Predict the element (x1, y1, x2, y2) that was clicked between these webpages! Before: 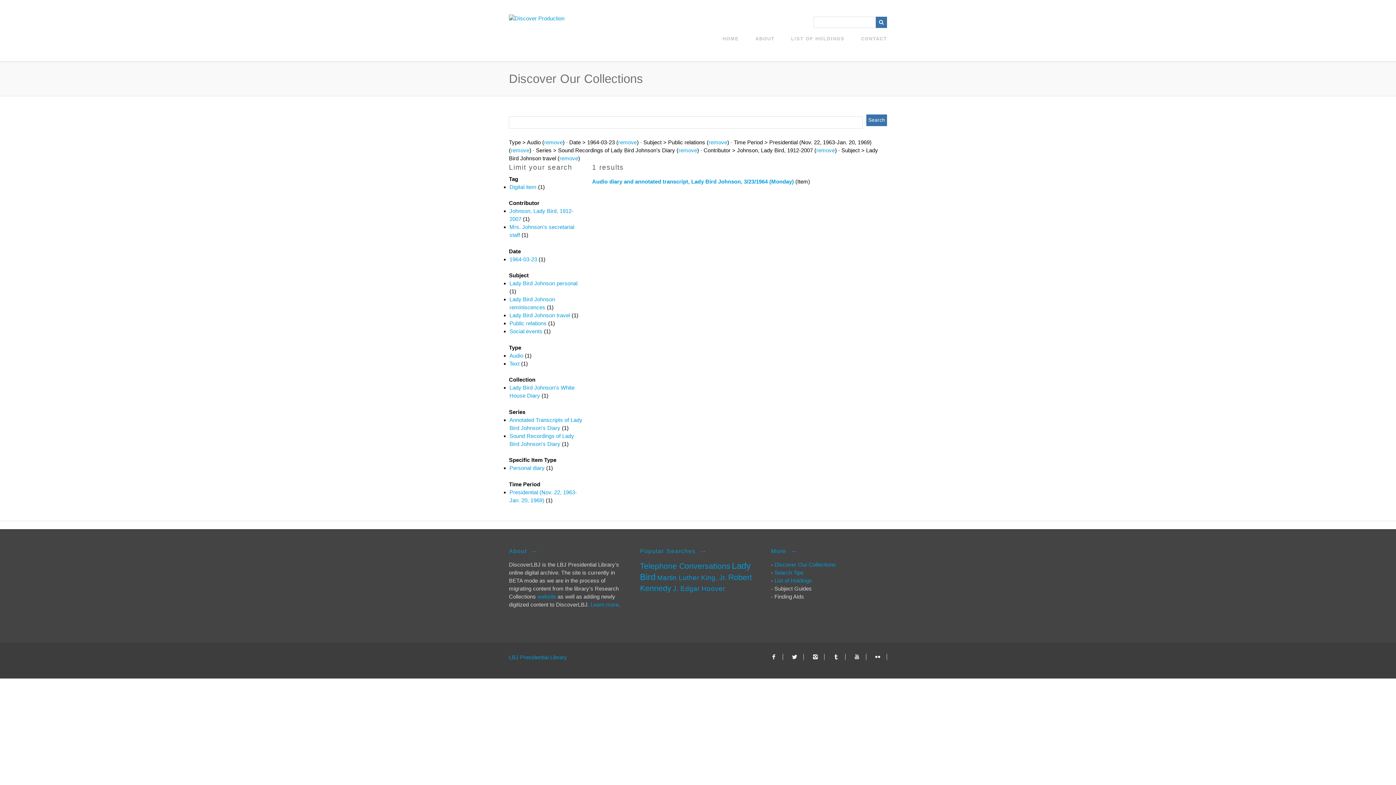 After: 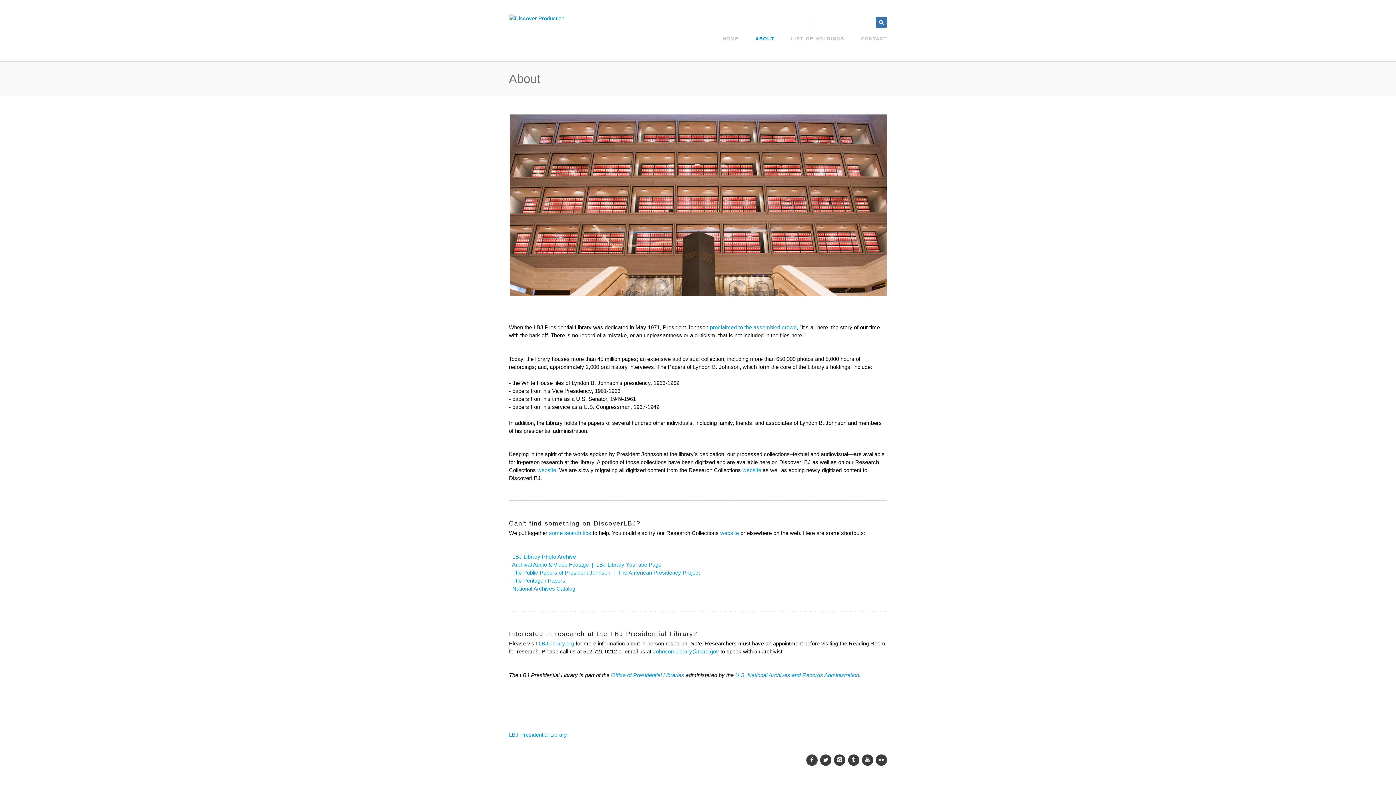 Action: bbox: (755, 34, 774, 42) label: ABOUT